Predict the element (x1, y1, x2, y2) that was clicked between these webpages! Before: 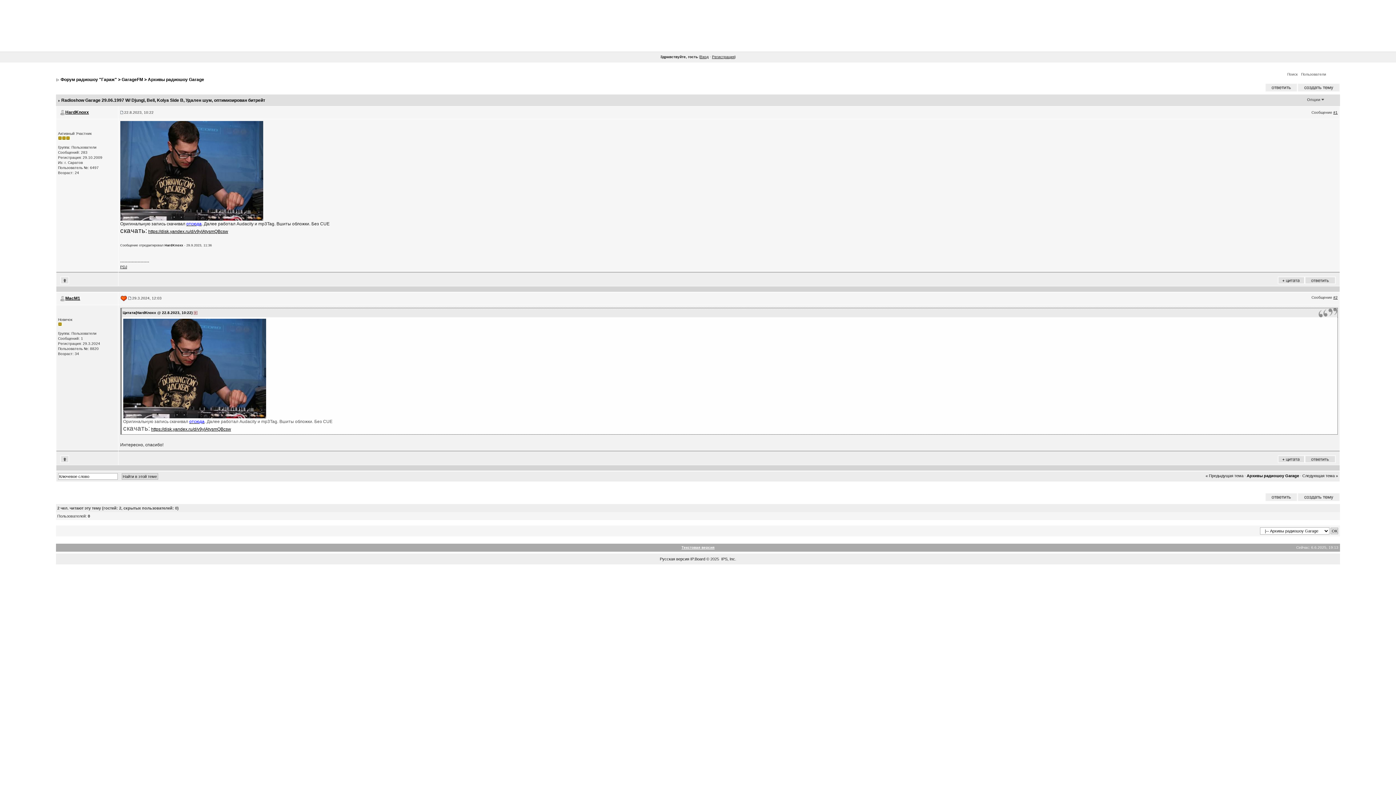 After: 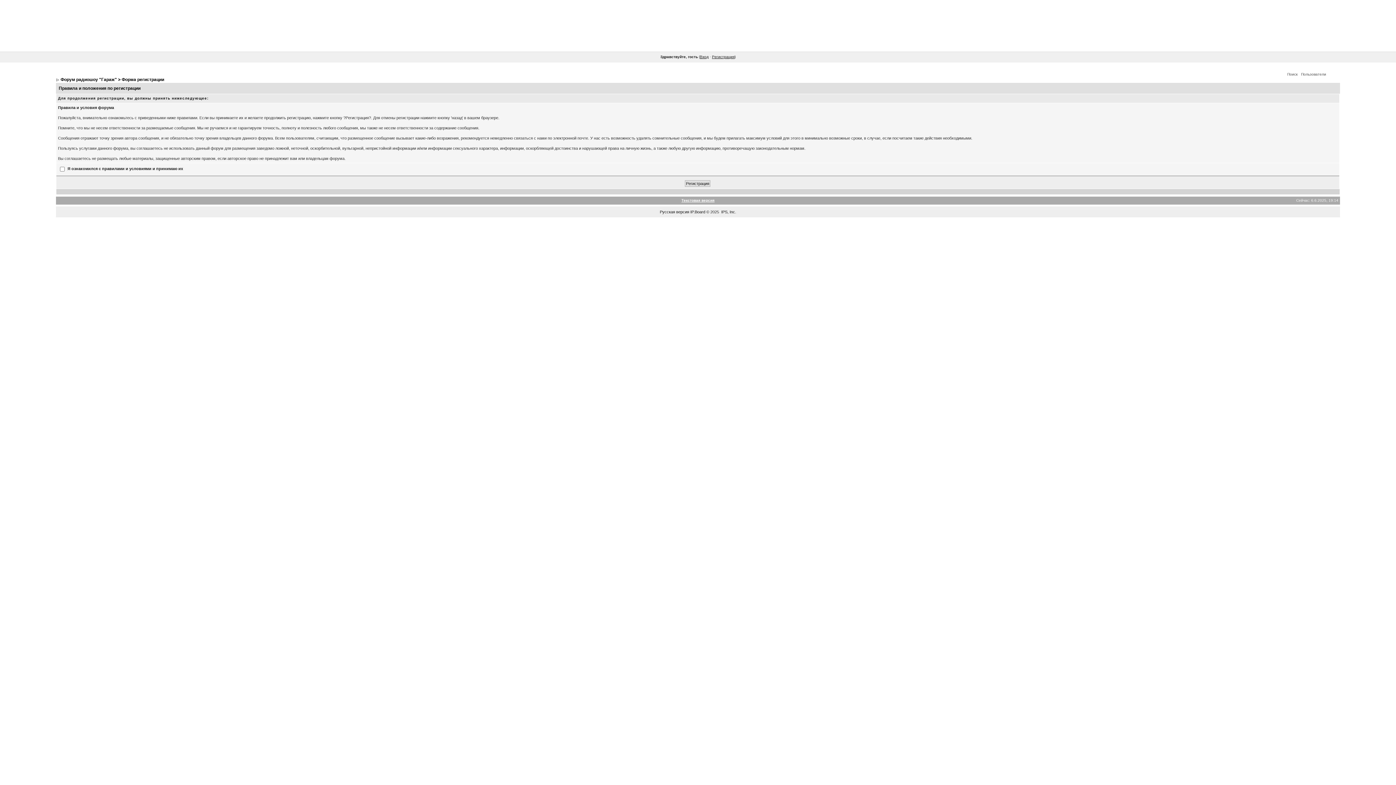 Action: label: Регистрация bbox: (712, 54, 734, 58)